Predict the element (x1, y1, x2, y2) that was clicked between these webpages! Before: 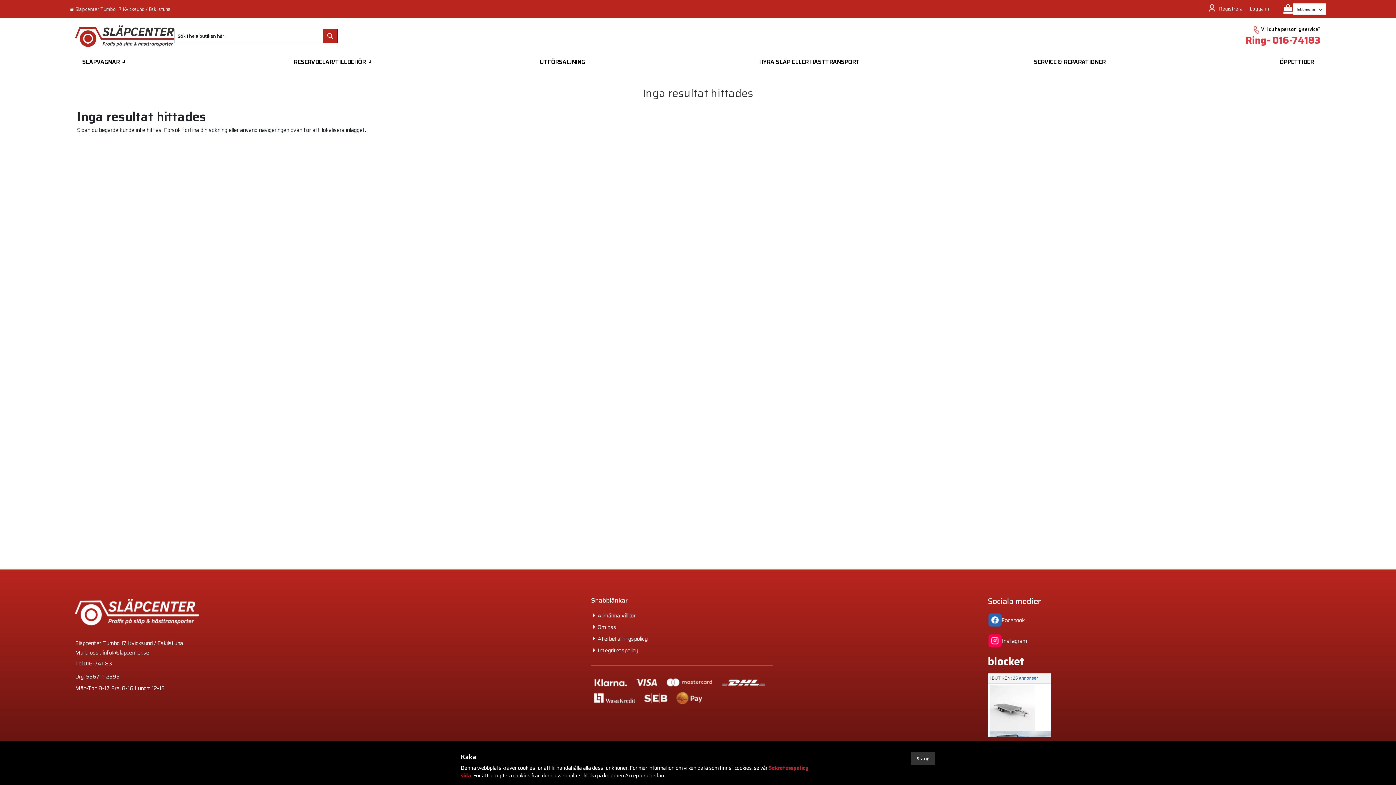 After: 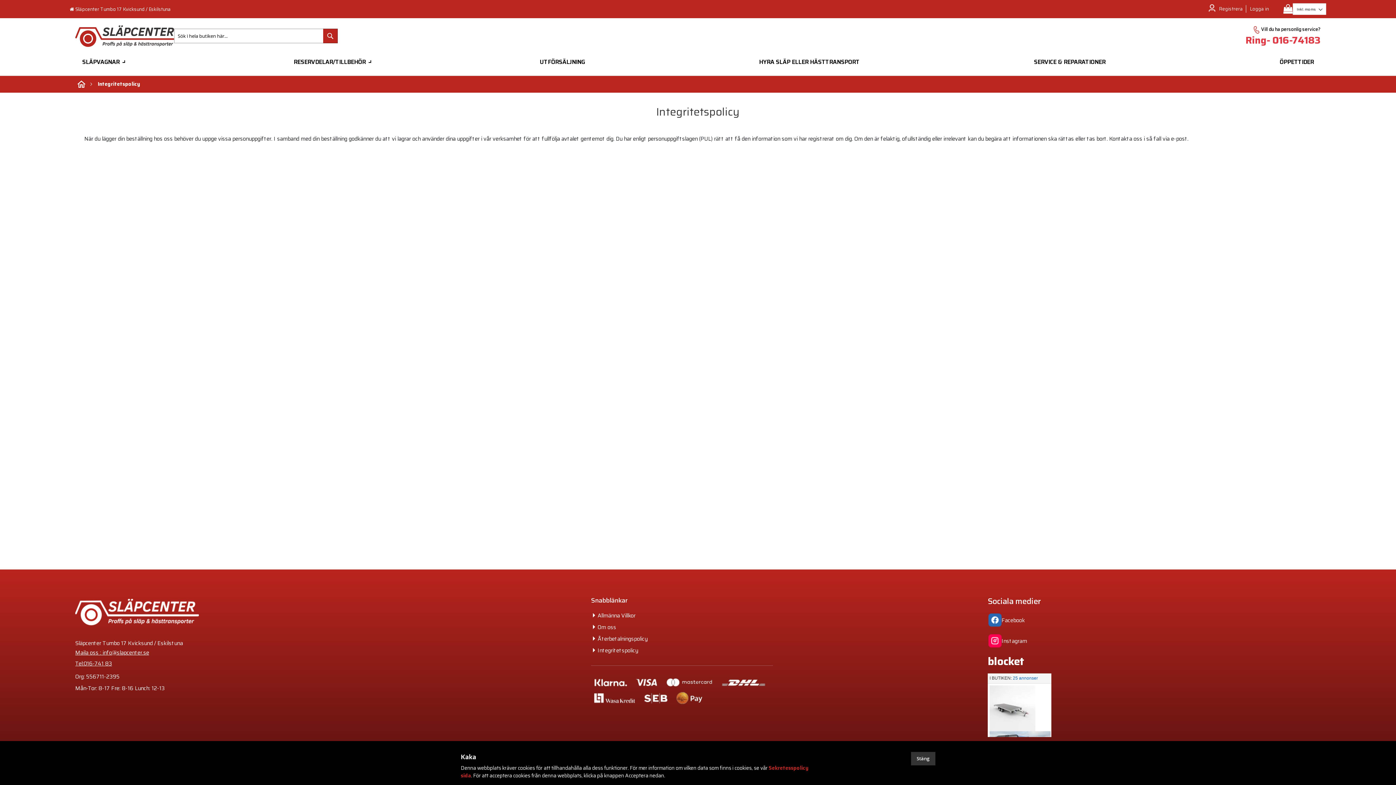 Action: bbox: (591, 646, 638, 654) label: Integritetspolicy